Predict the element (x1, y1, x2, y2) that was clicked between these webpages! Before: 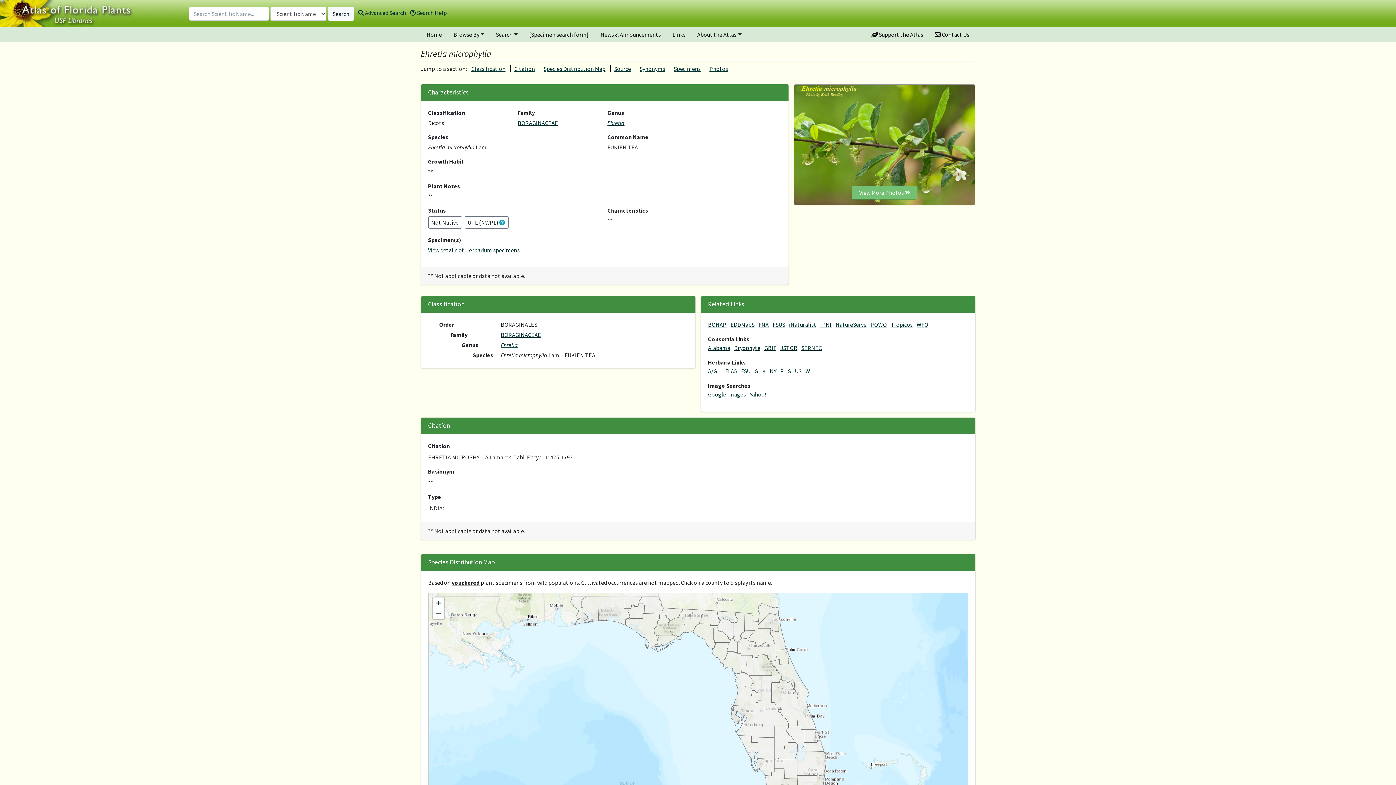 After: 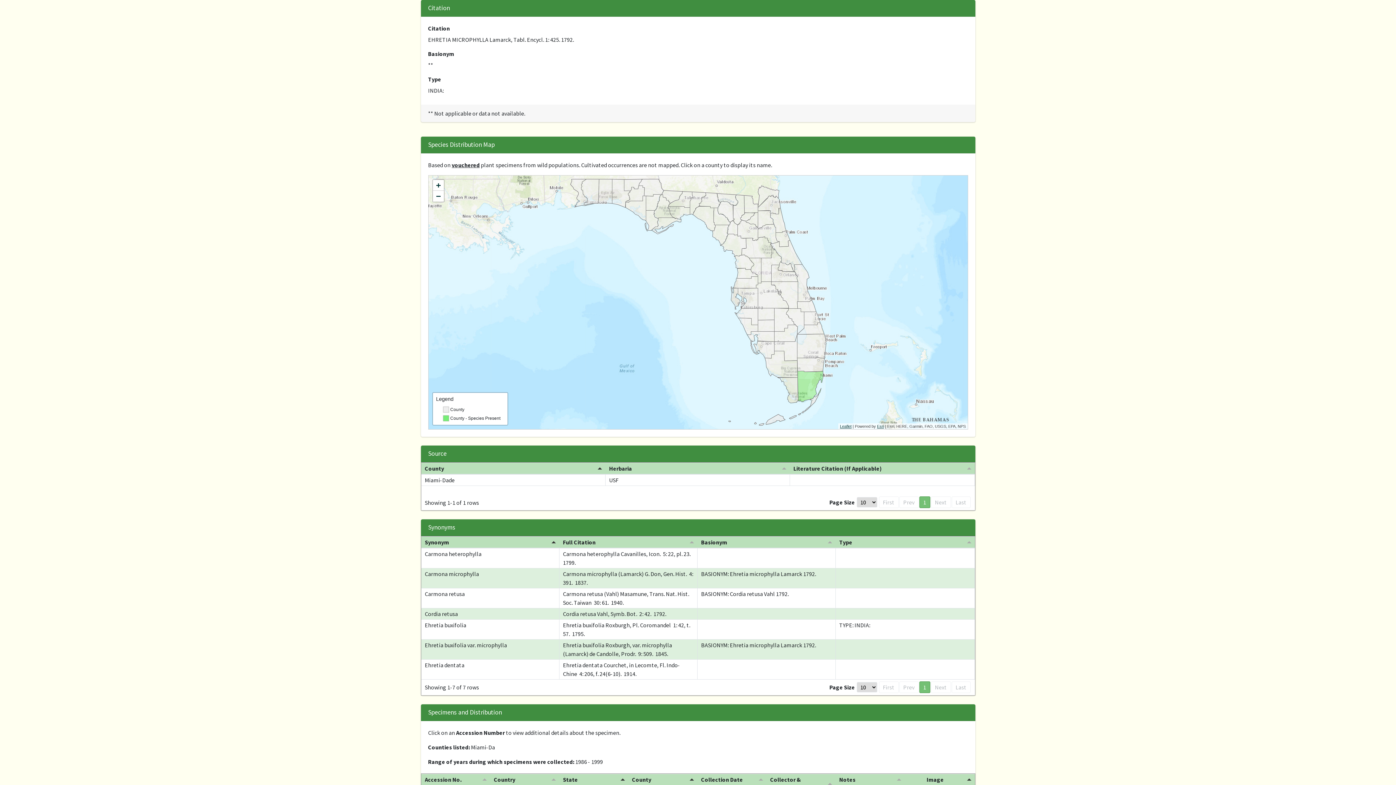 Action: label: Citation bbox: (514, 65, 535, 72)